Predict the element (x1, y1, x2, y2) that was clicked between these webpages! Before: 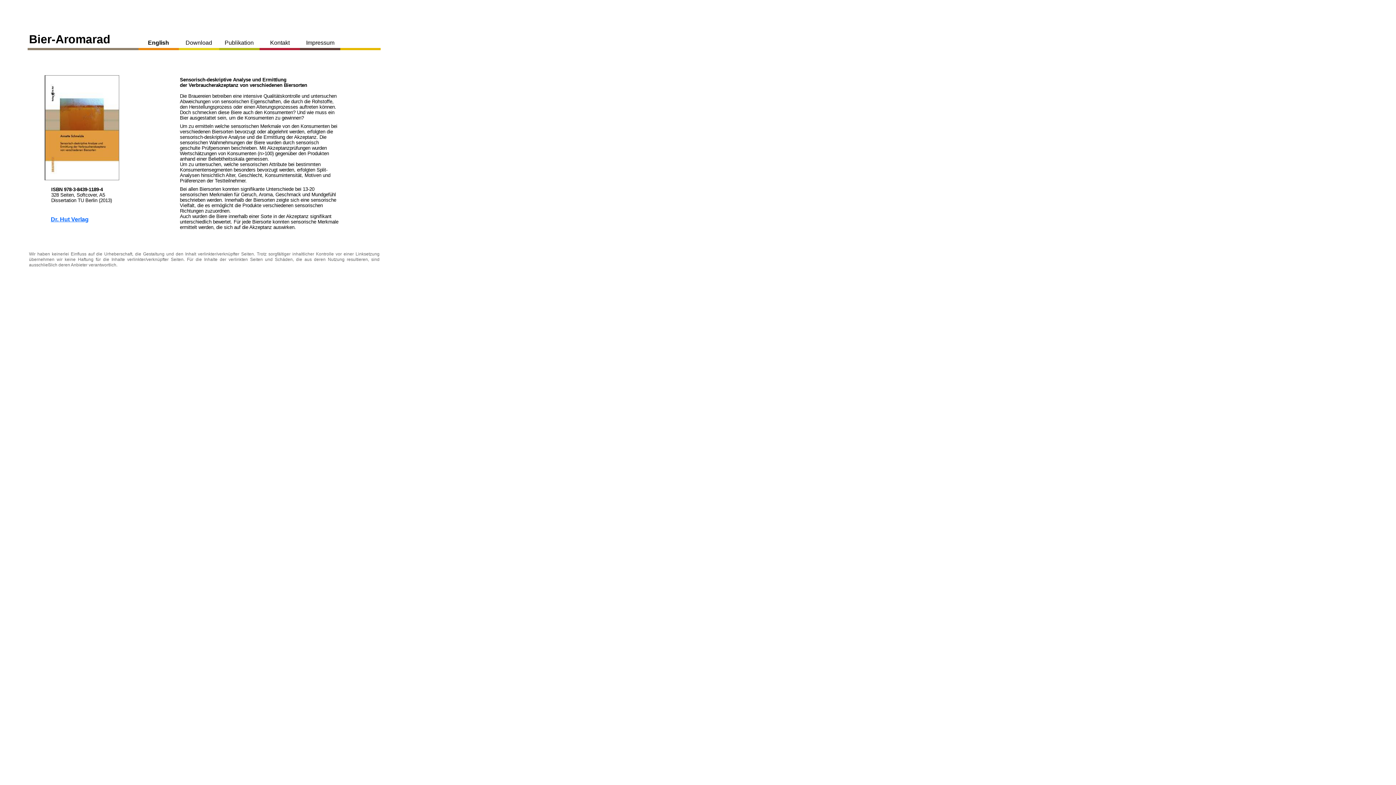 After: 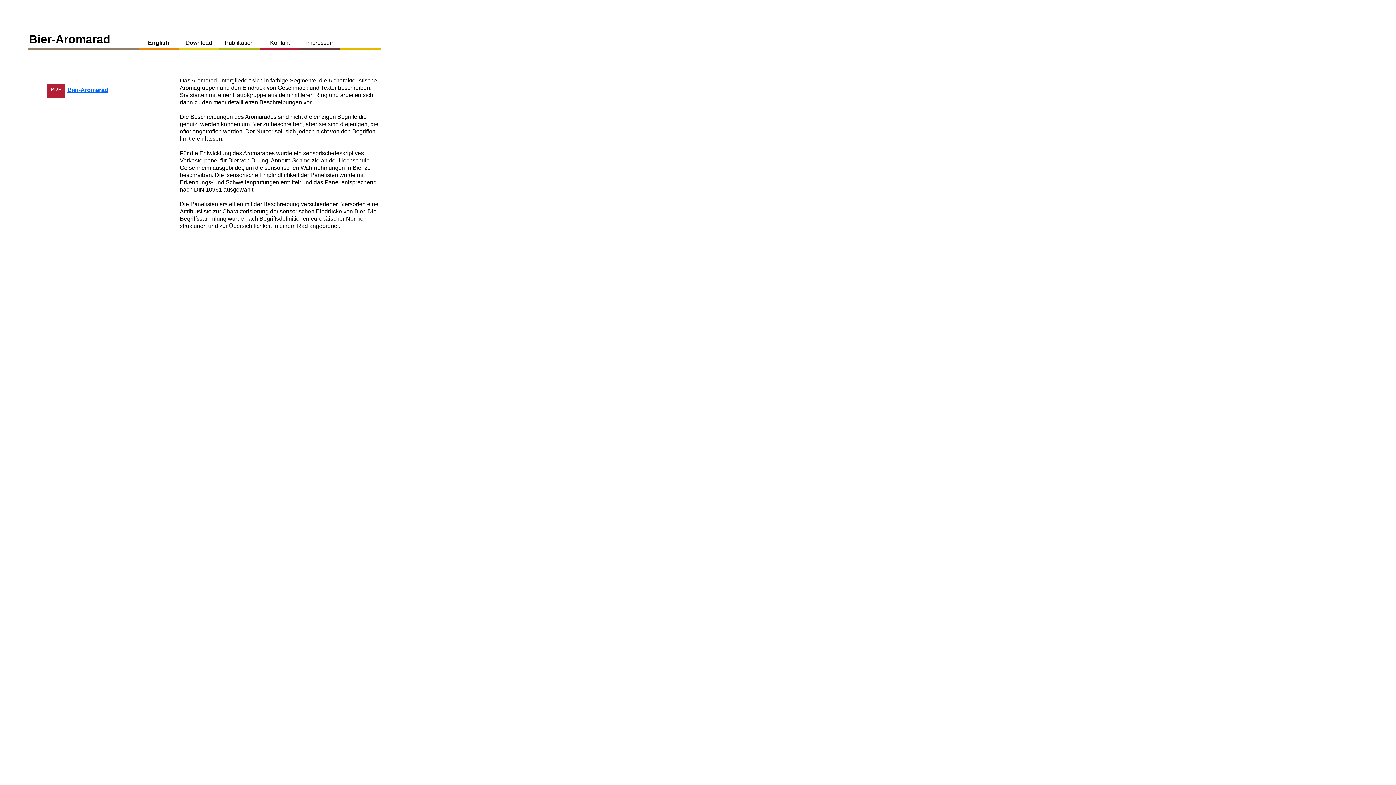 Action: bbox: (185, 40, 212, 45) label: Download